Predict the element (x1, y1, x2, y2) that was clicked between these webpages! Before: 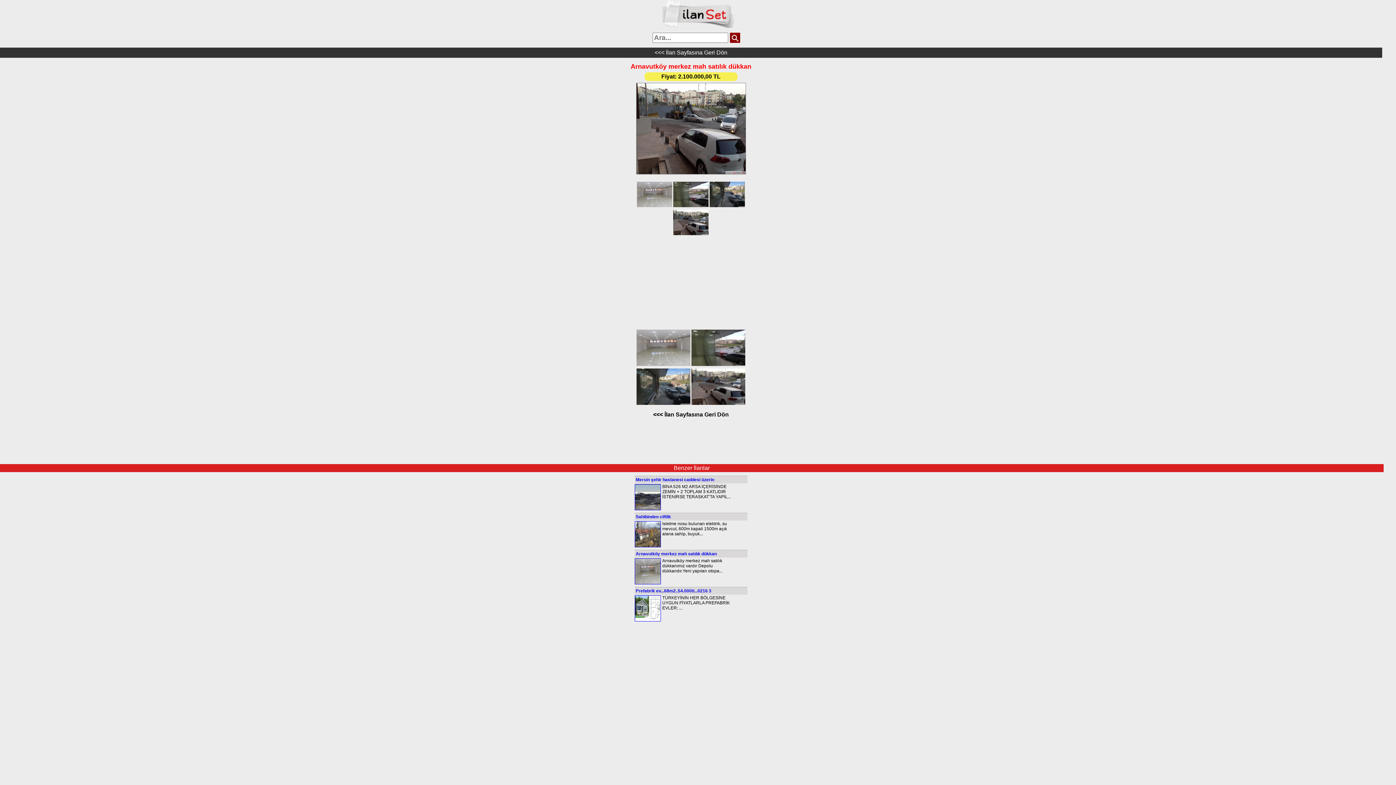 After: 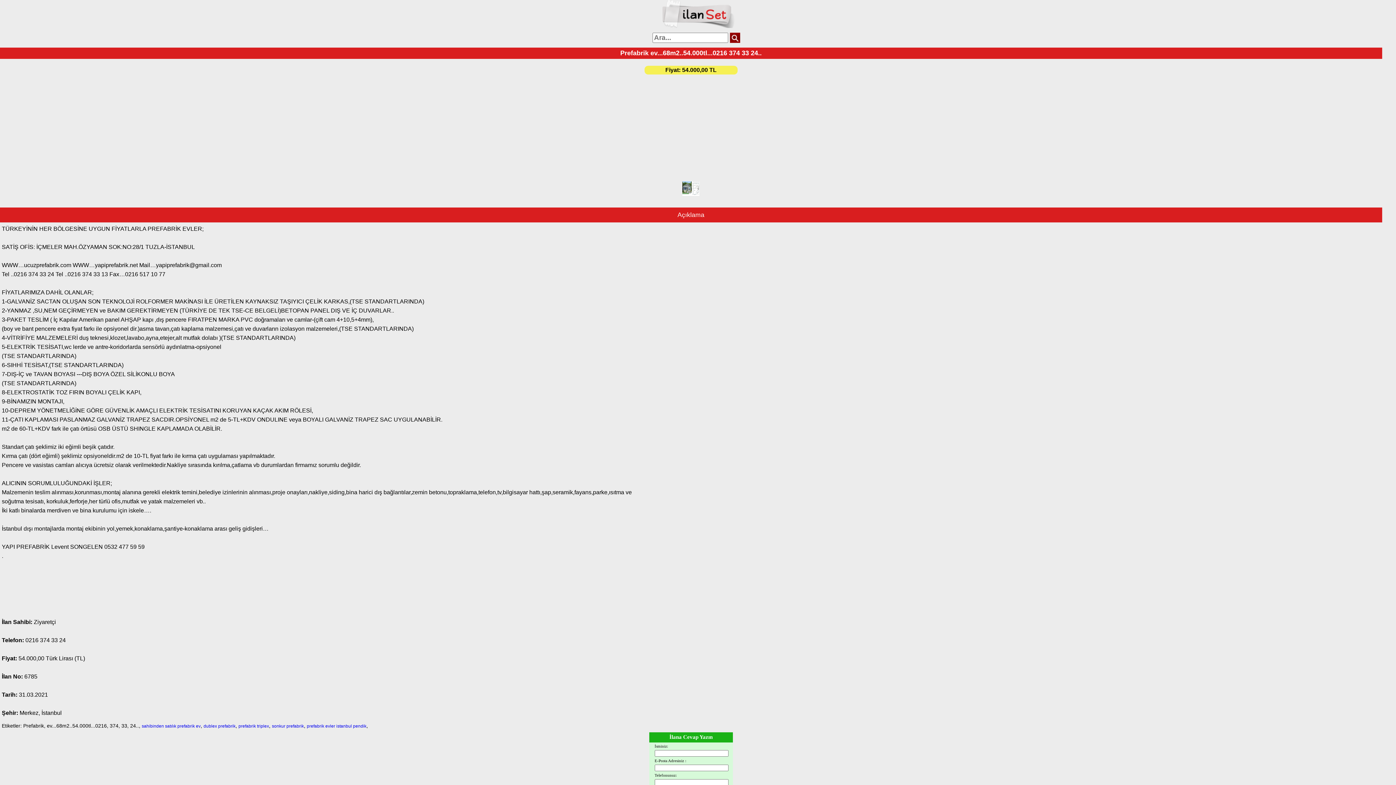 Action: bbox: (634, 587, 712, 594) label: Prefabrik ev...68m2..54.000tl...0216 3